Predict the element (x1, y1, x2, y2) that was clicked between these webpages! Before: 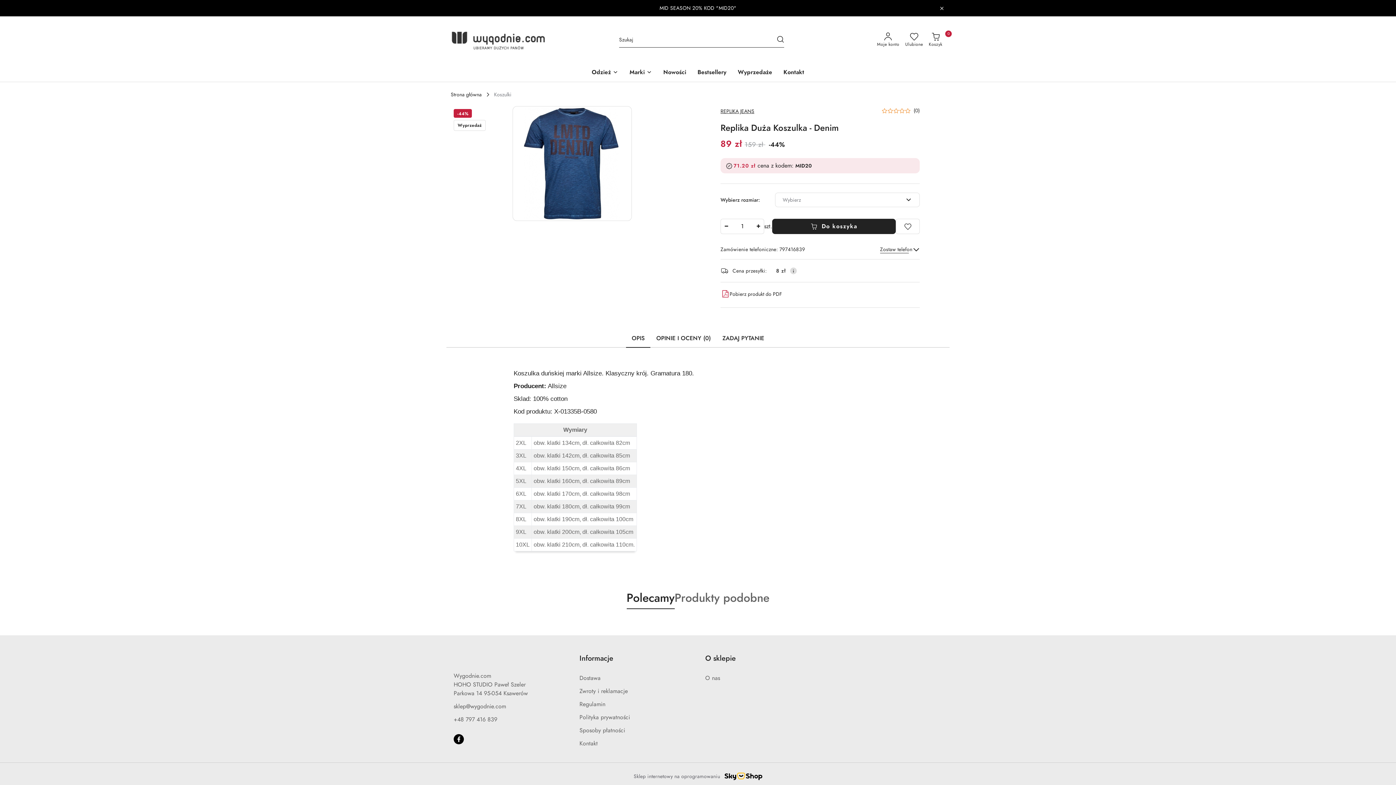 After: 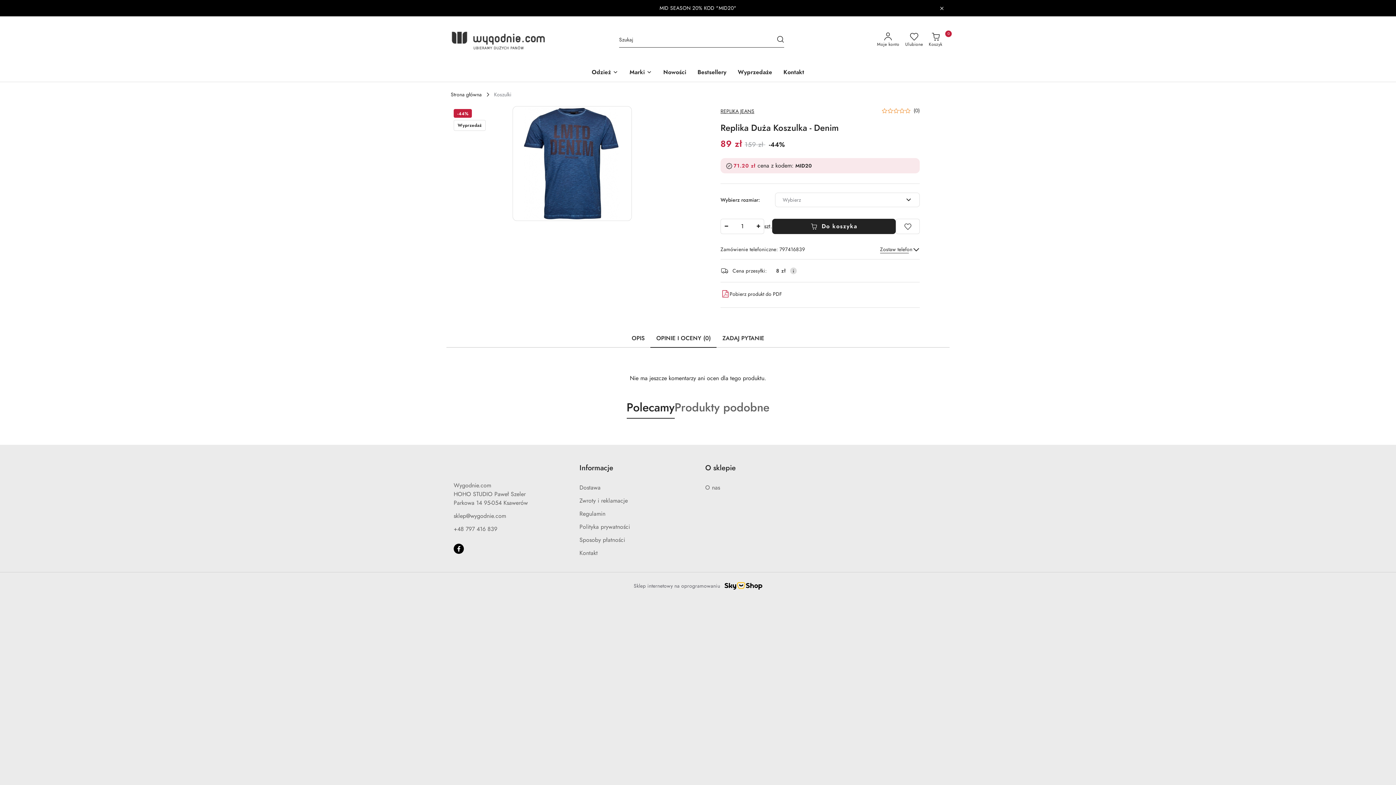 Action: bbox: (650, 331, 716, 348) label: OPINIE I OCENY (0)